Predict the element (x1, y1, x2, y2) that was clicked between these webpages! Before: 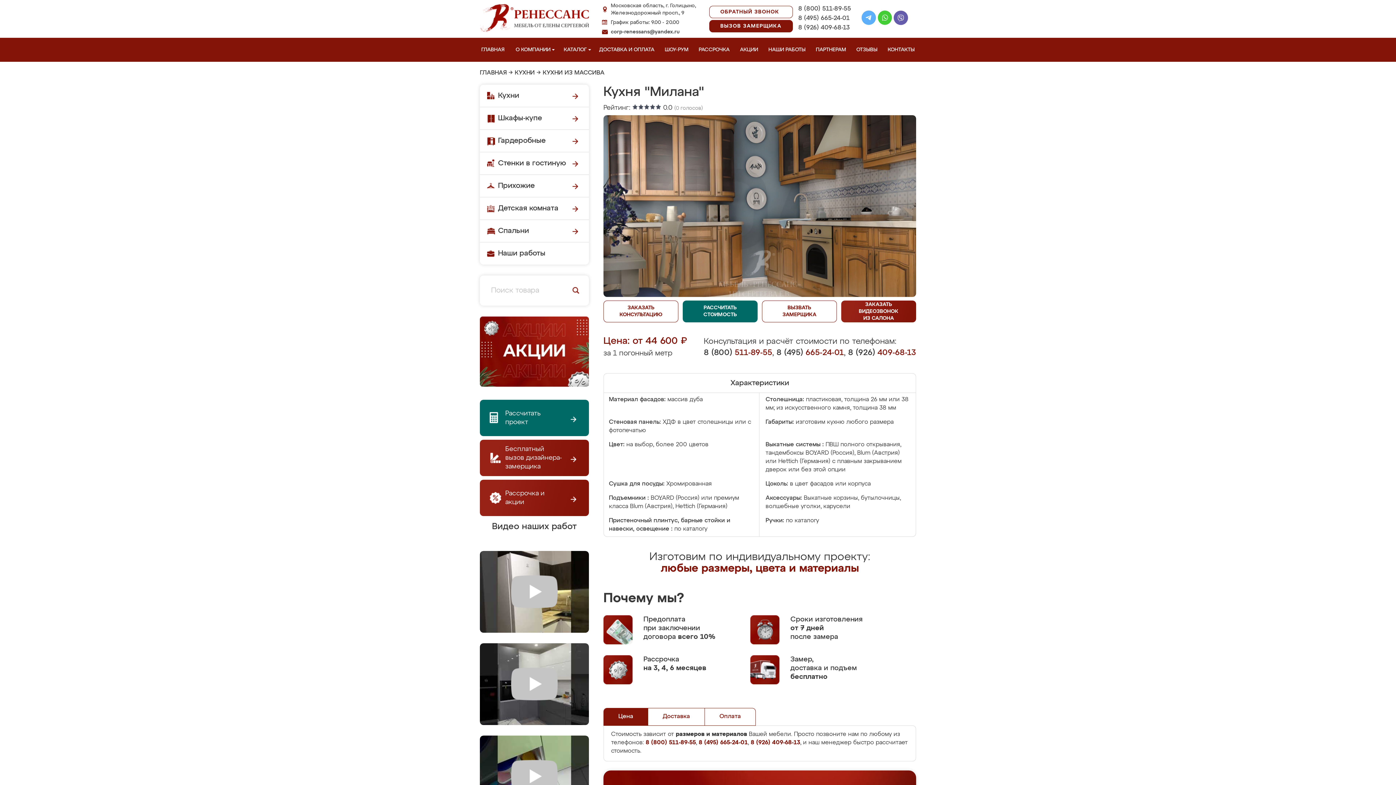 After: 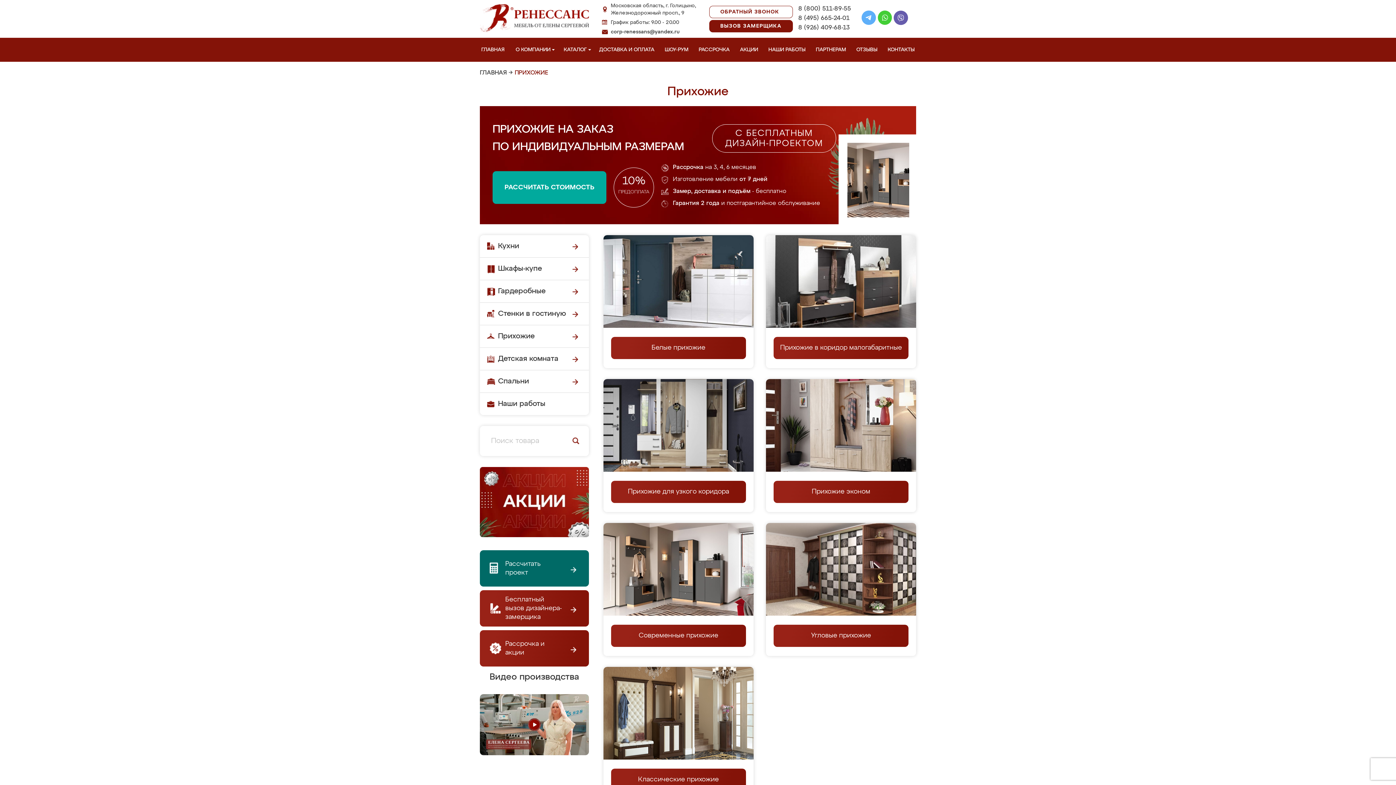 Action: label: Прихожие bbox: (480, 174, 589, 197)